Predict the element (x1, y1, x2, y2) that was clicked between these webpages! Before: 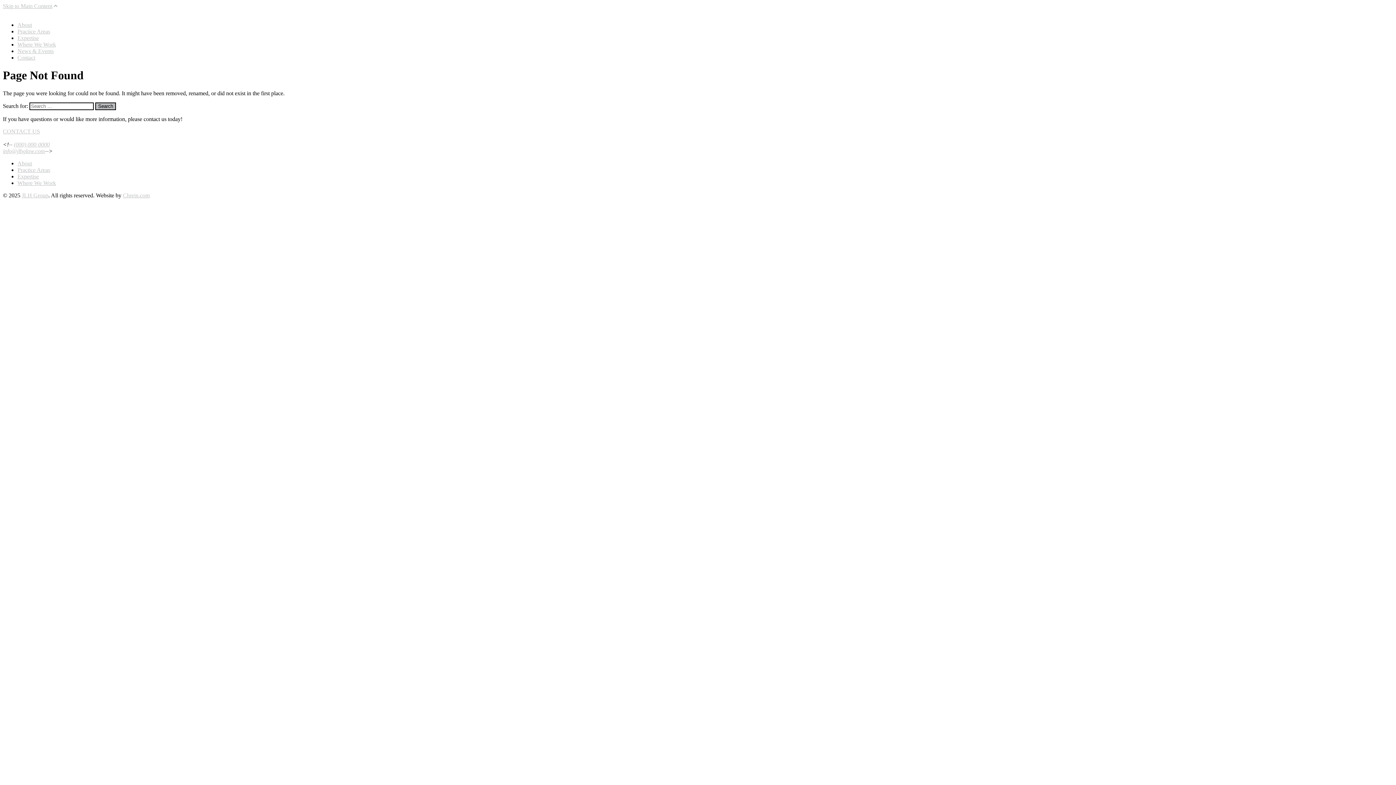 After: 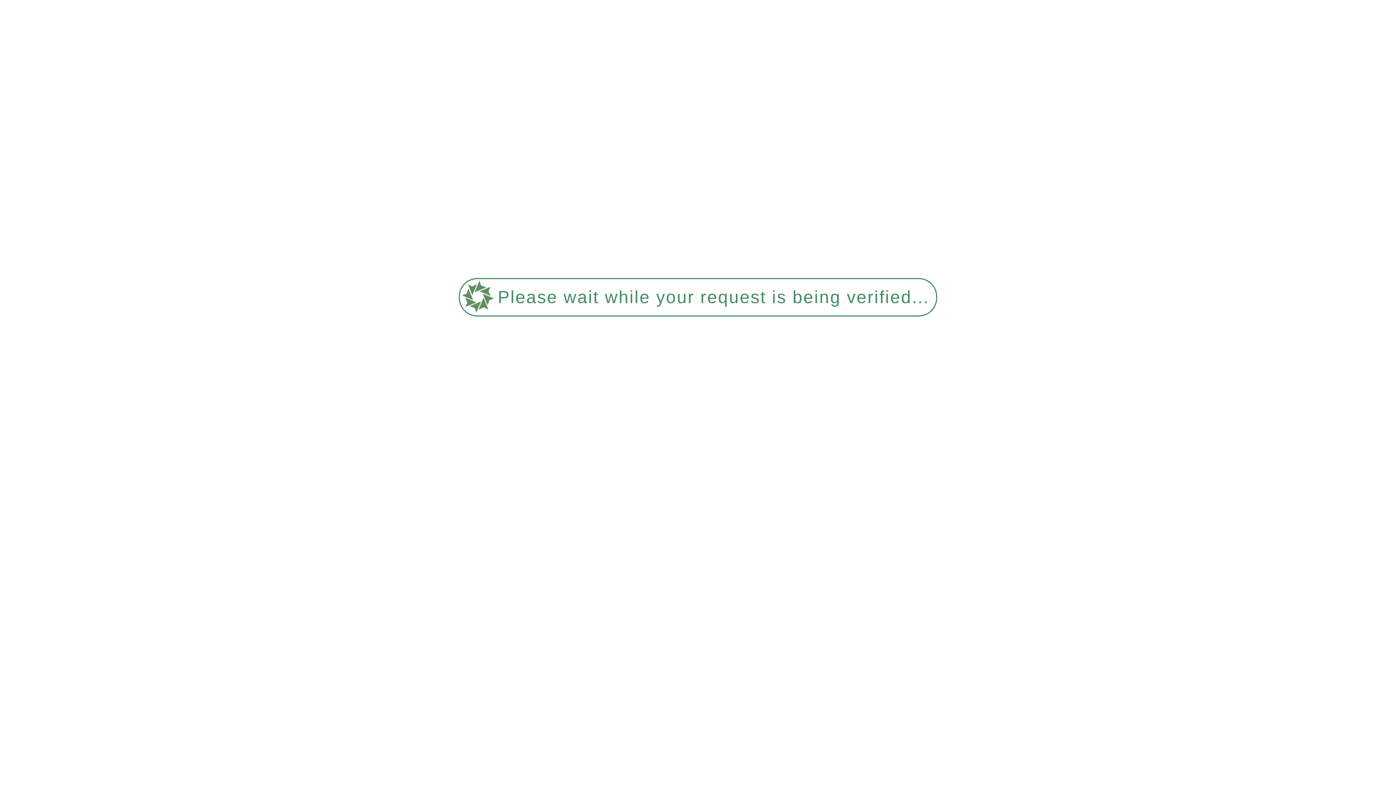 Action: bbox: (17, 179, 56, 186) label: Where We Work